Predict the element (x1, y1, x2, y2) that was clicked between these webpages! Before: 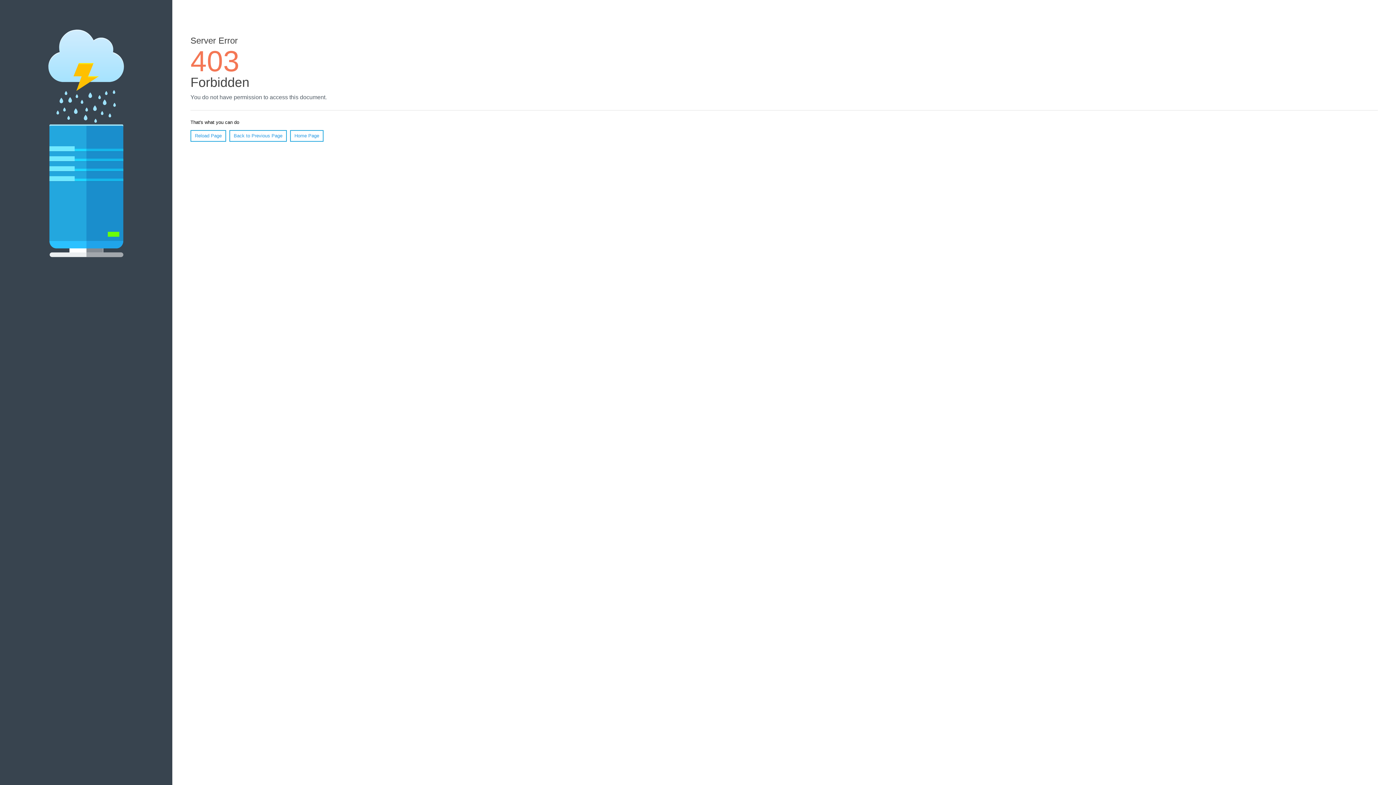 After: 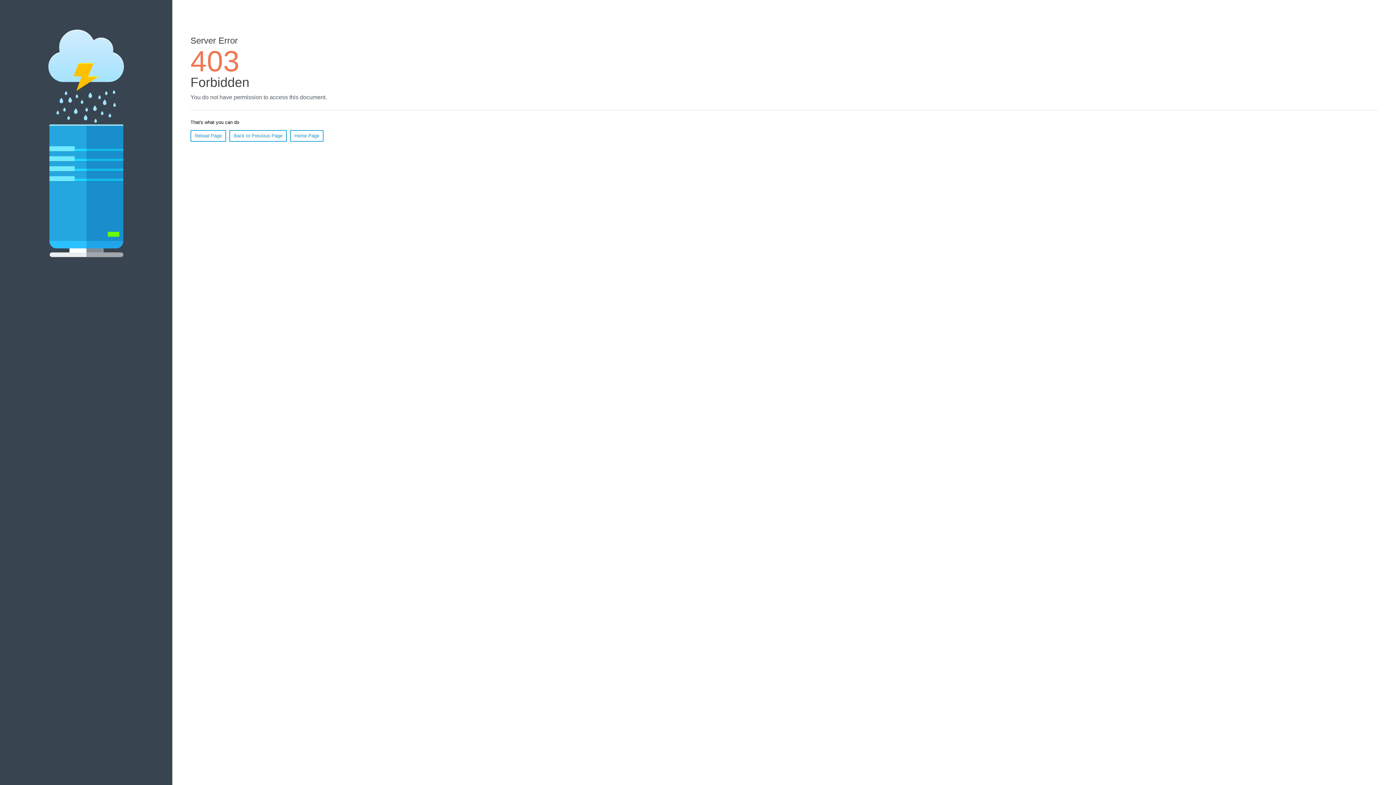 Action: label: Reload Page bbox: (190, 130, 226, 141)